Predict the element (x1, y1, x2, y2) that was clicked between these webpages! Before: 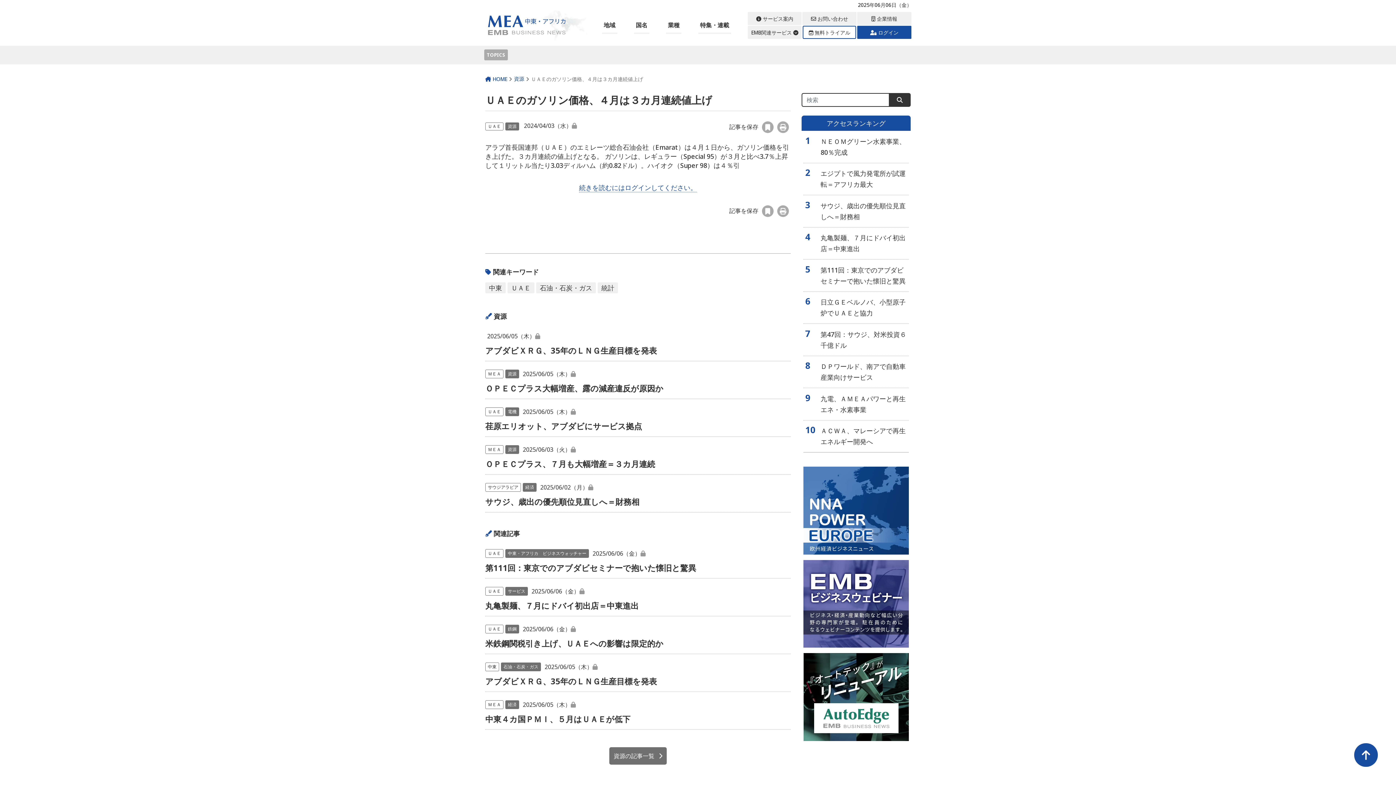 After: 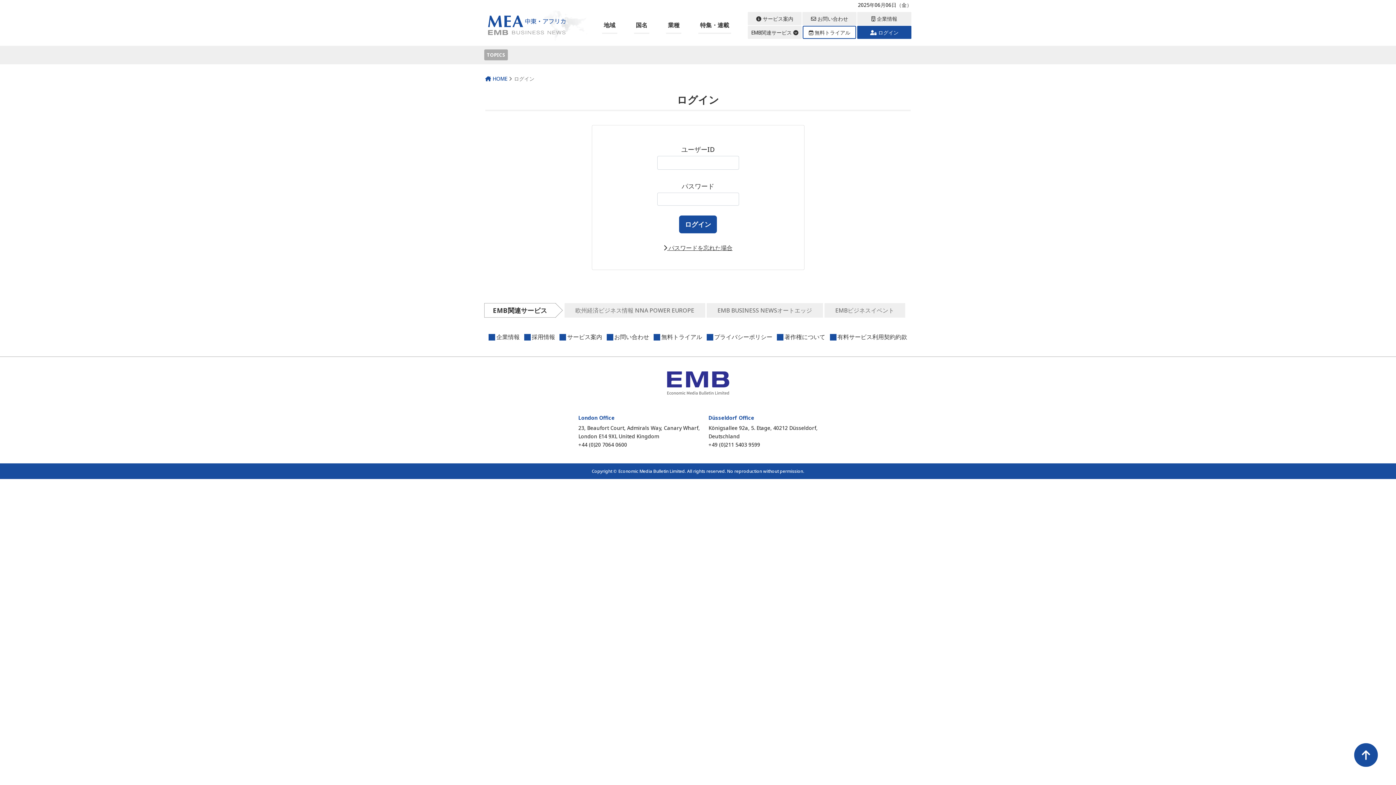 Action: label:  ログイン bbox: (857, 25, 911, 39)